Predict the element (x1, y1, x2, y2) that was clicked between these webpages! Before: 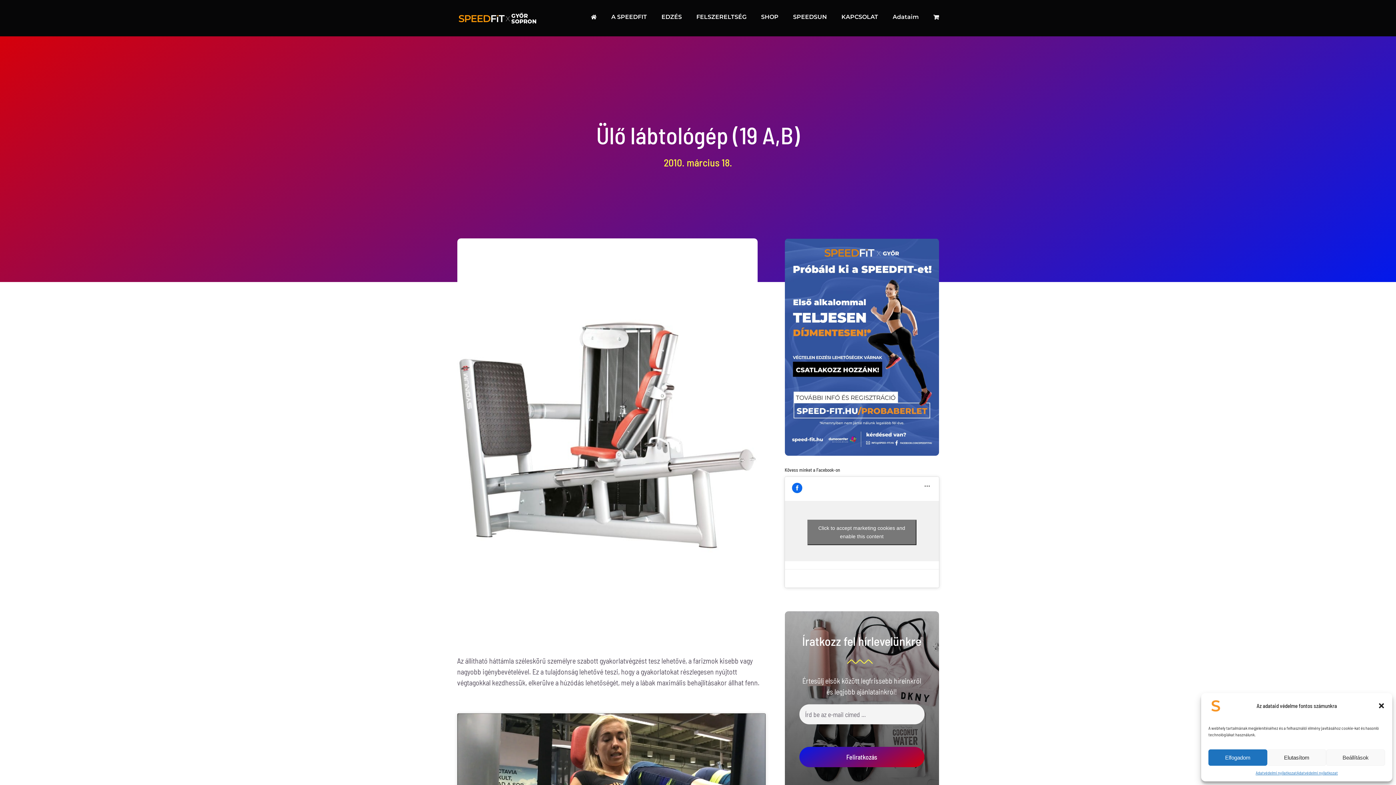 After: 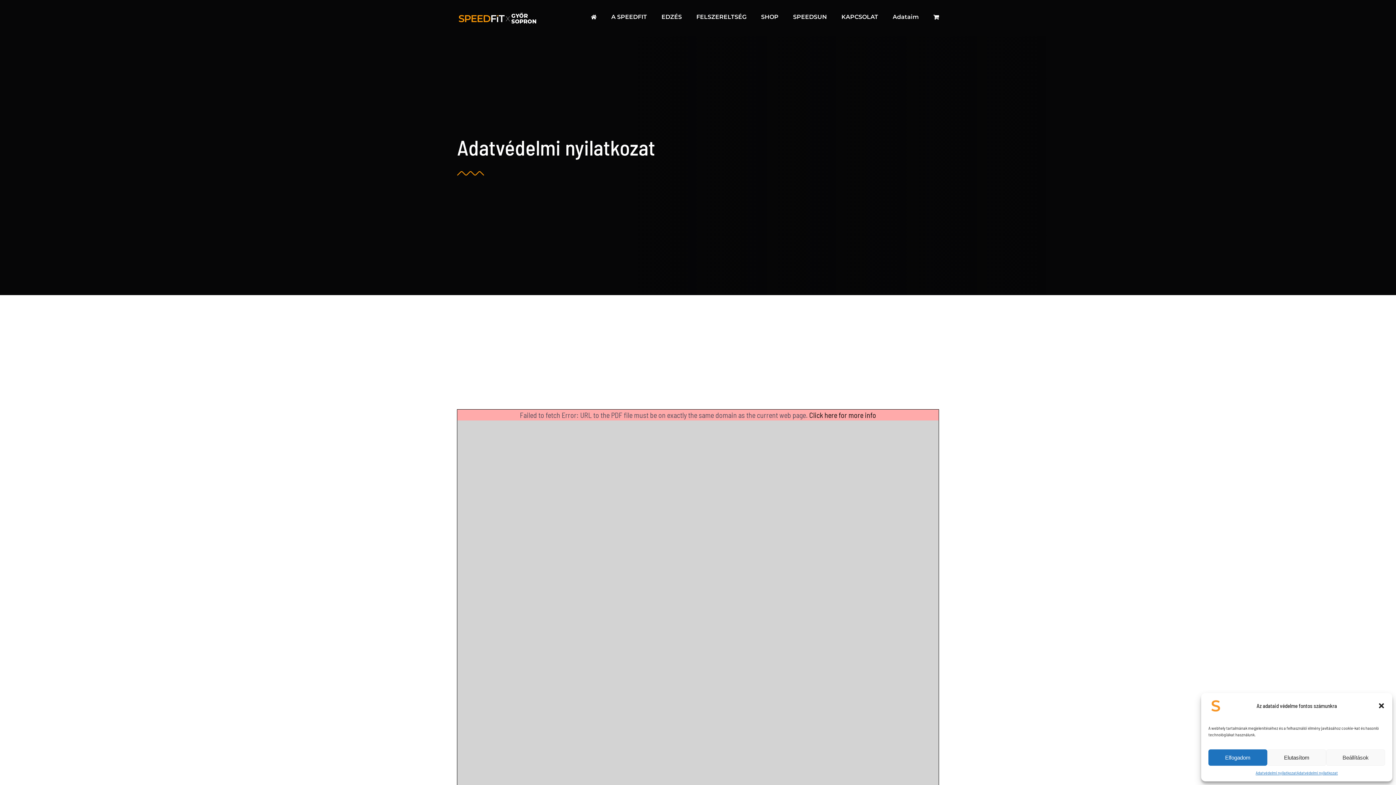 Action: bbox: (1297, 769, 1338, 776) label: Adatvédelmi nyilatkozat